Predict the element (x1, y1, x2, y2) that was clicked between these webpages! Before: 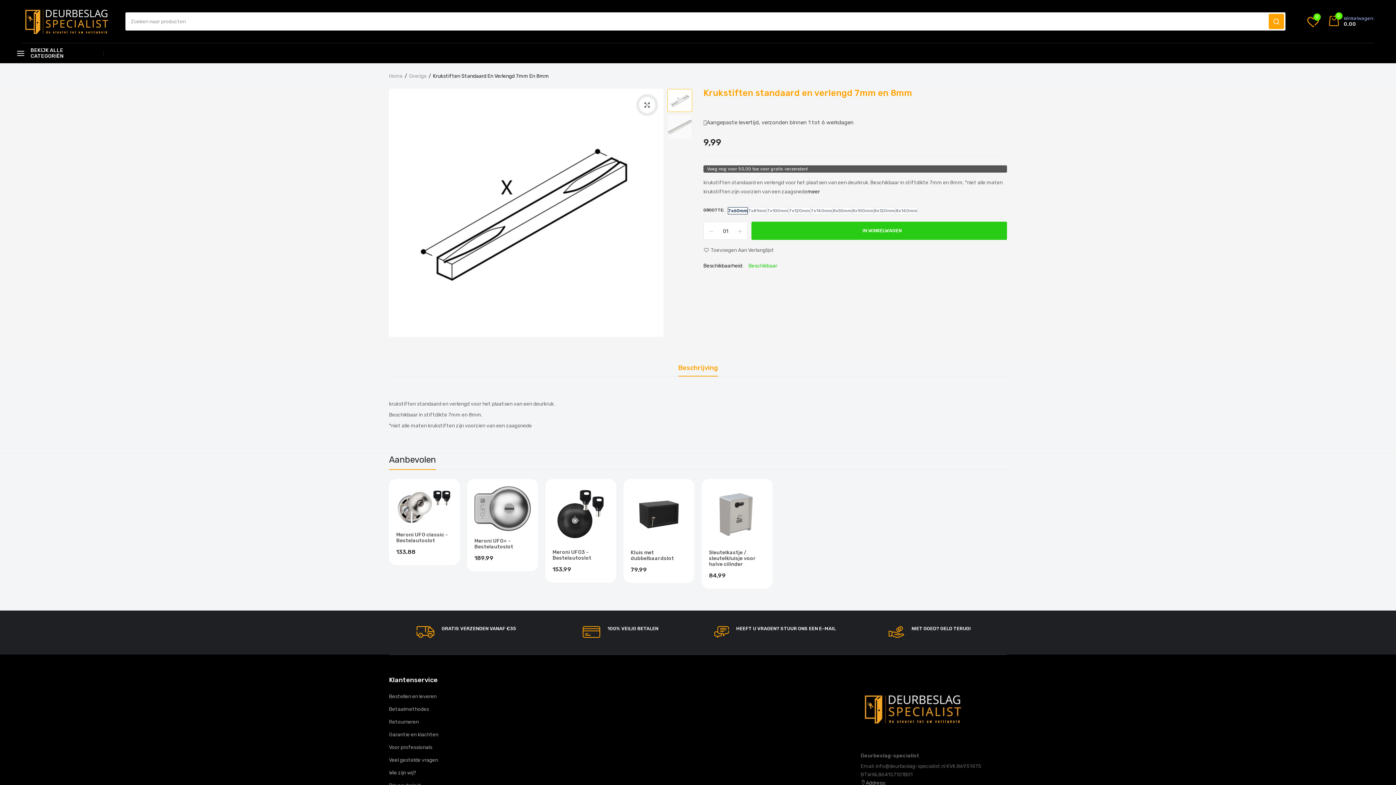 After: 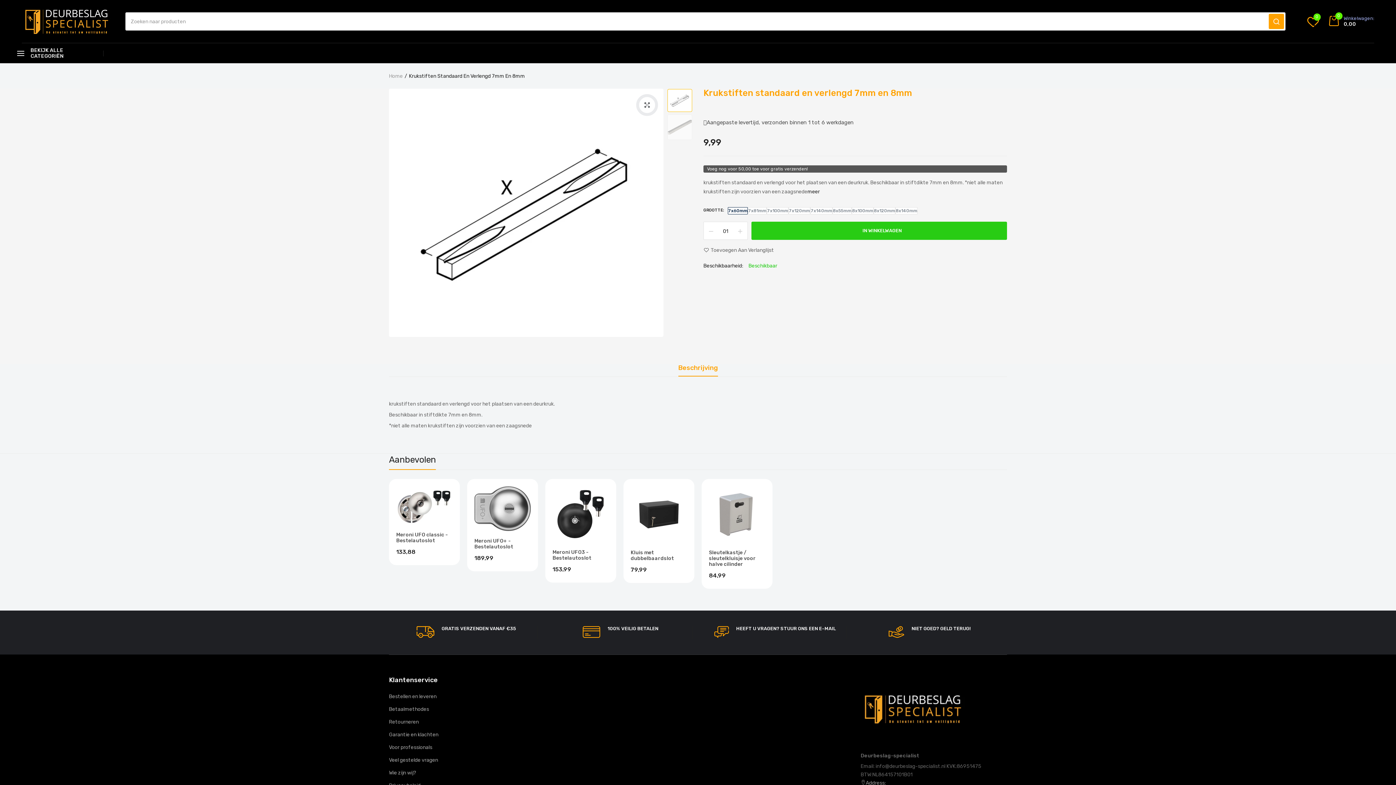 Action: label: Krukstiften standaard en verlengd 7mm en 8mm bbox: (703, 88, 912, 98)